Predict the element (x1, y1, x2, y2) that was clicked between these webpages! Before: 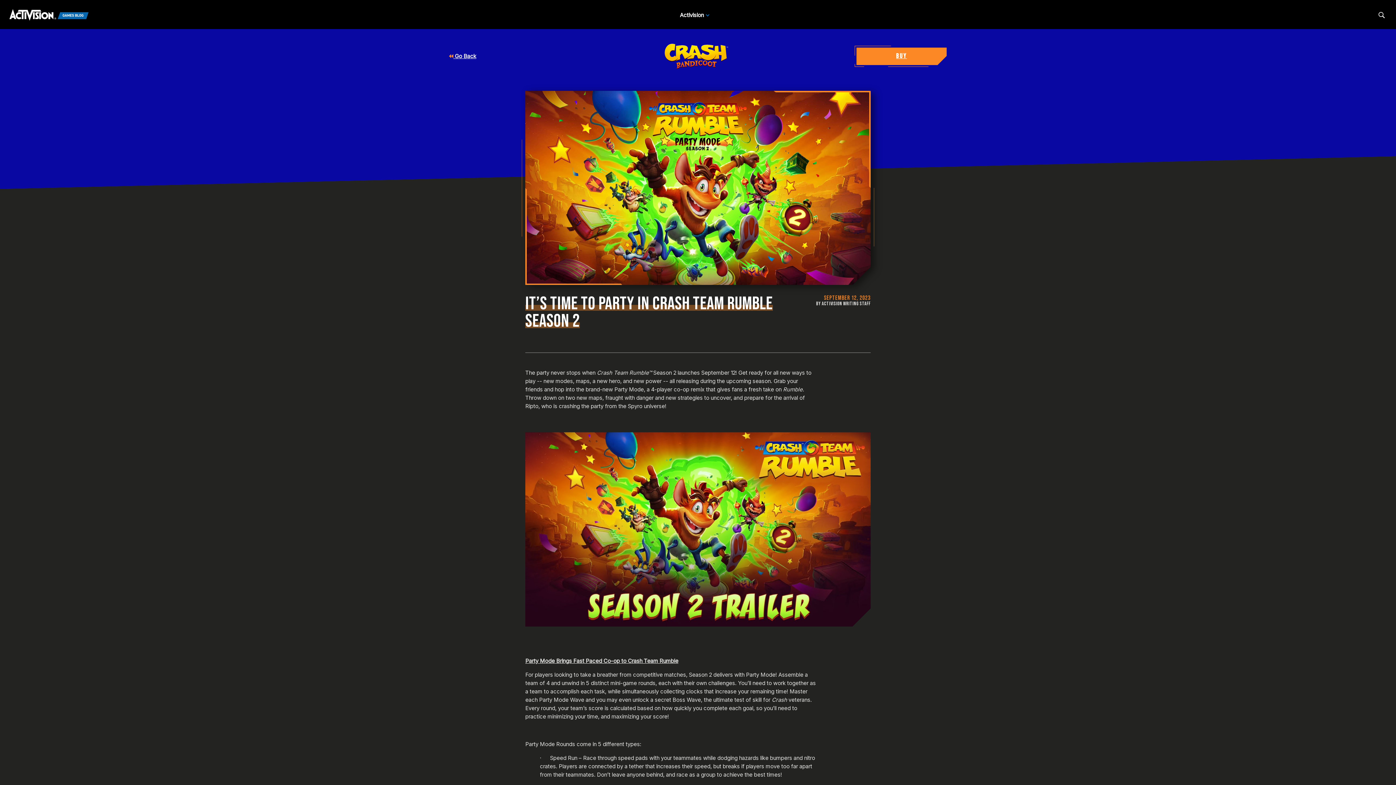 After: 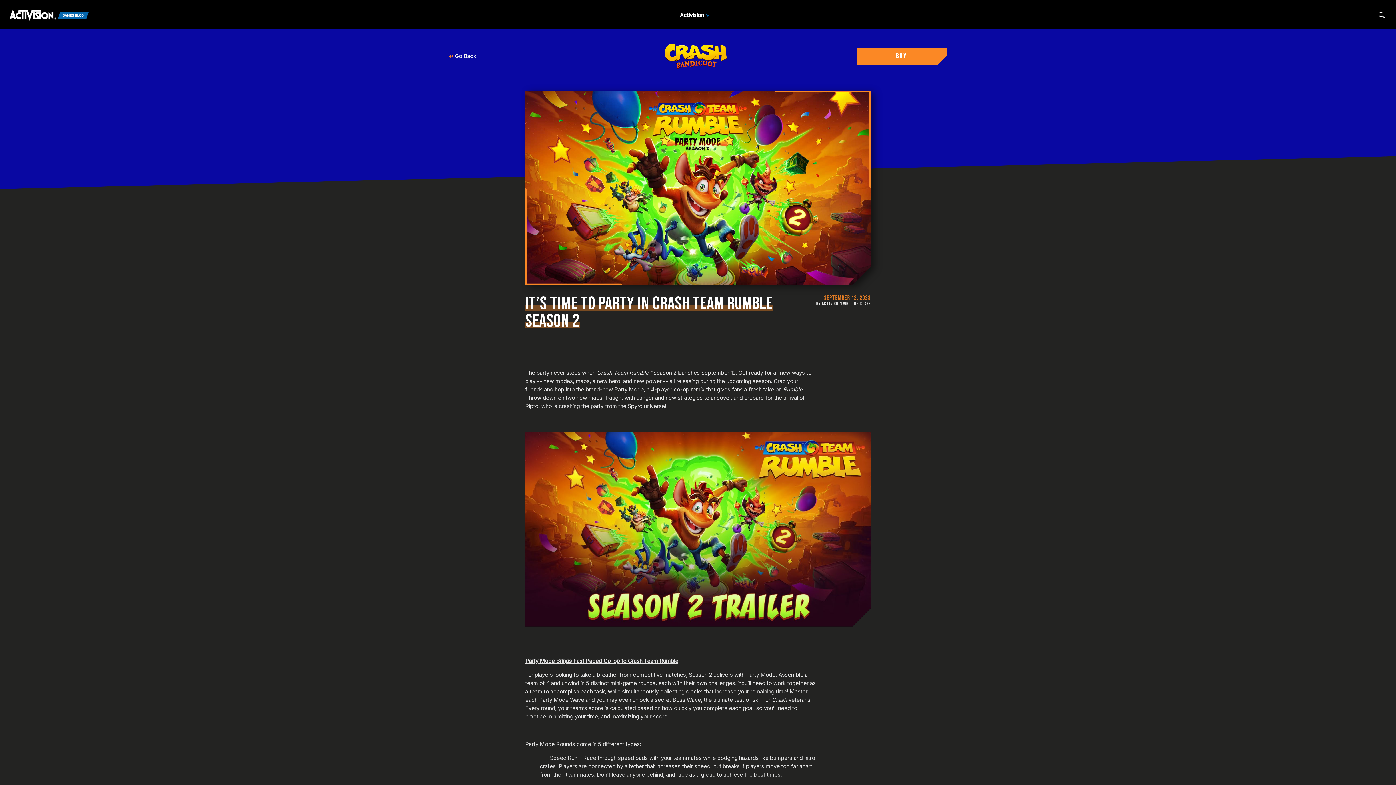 Action: bbox: (1378, 11, 1385, 18) label: Search articles